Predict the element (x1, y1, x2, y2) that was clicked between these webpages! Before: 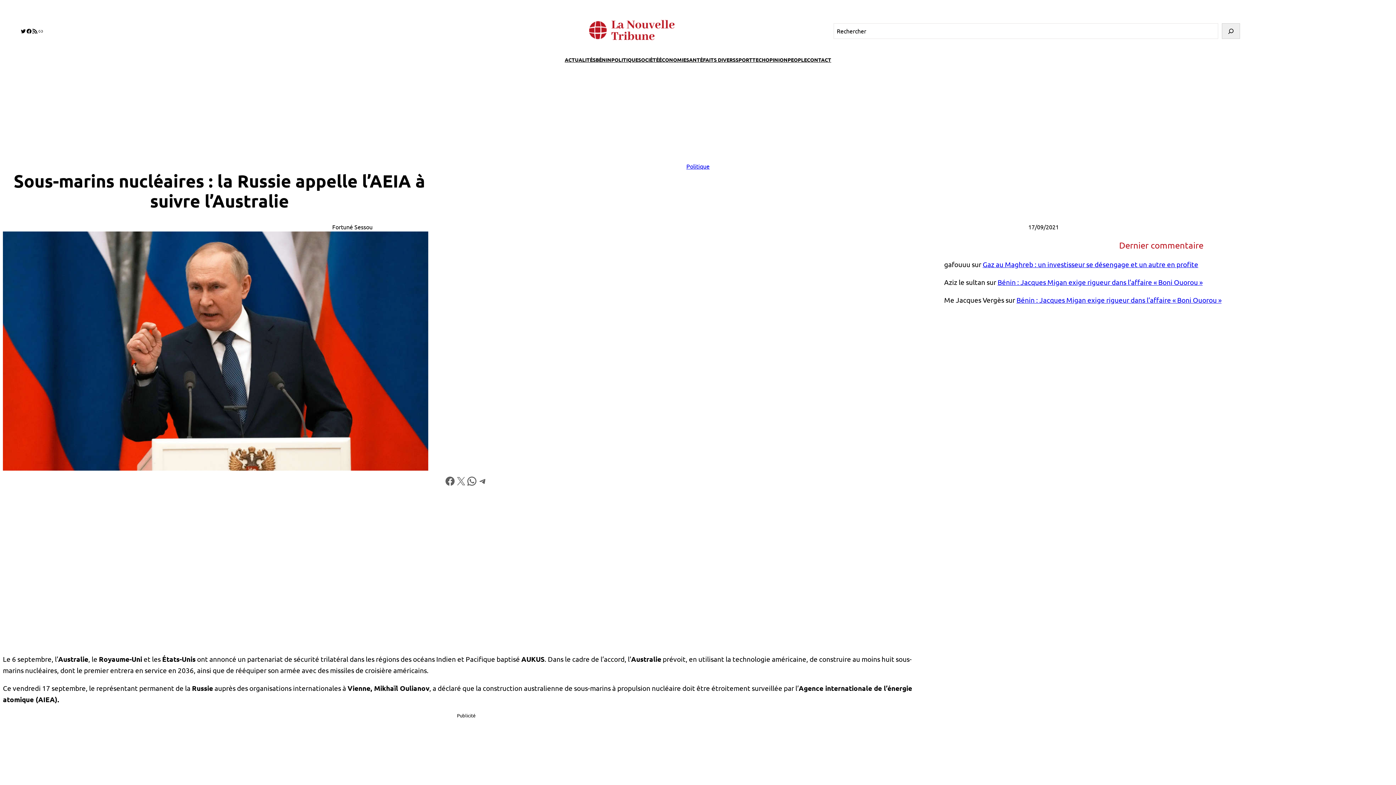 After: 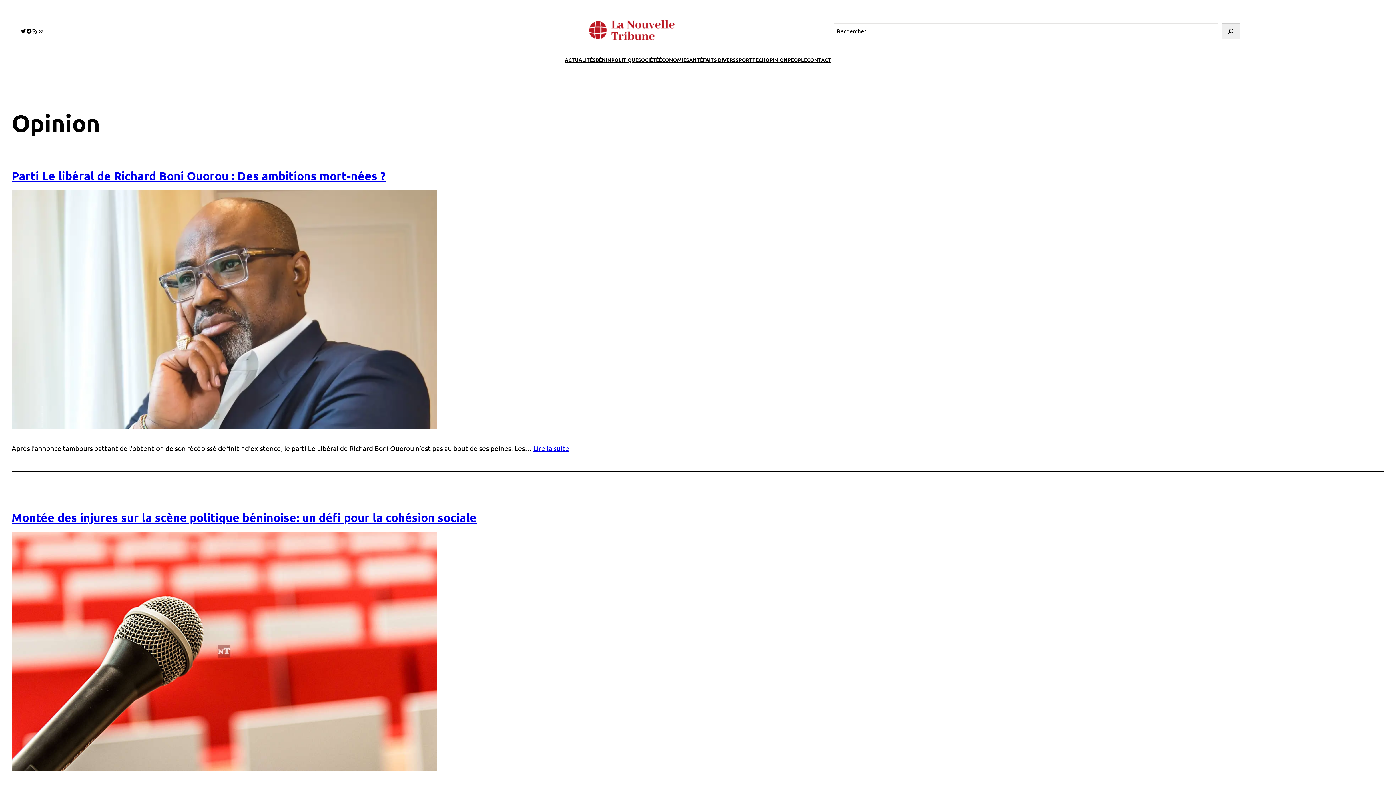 Action: bbox: (765, 55, 787, 63) label: OPINION